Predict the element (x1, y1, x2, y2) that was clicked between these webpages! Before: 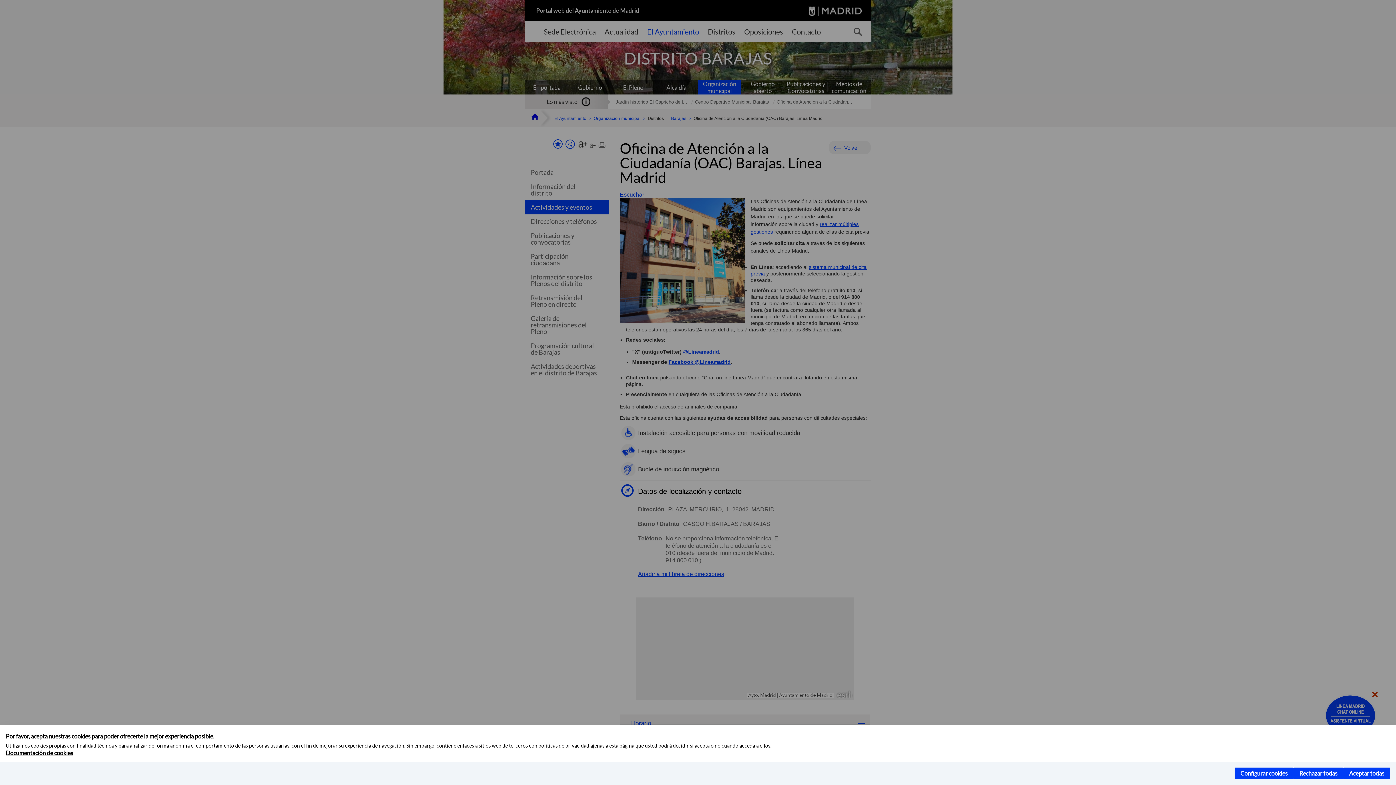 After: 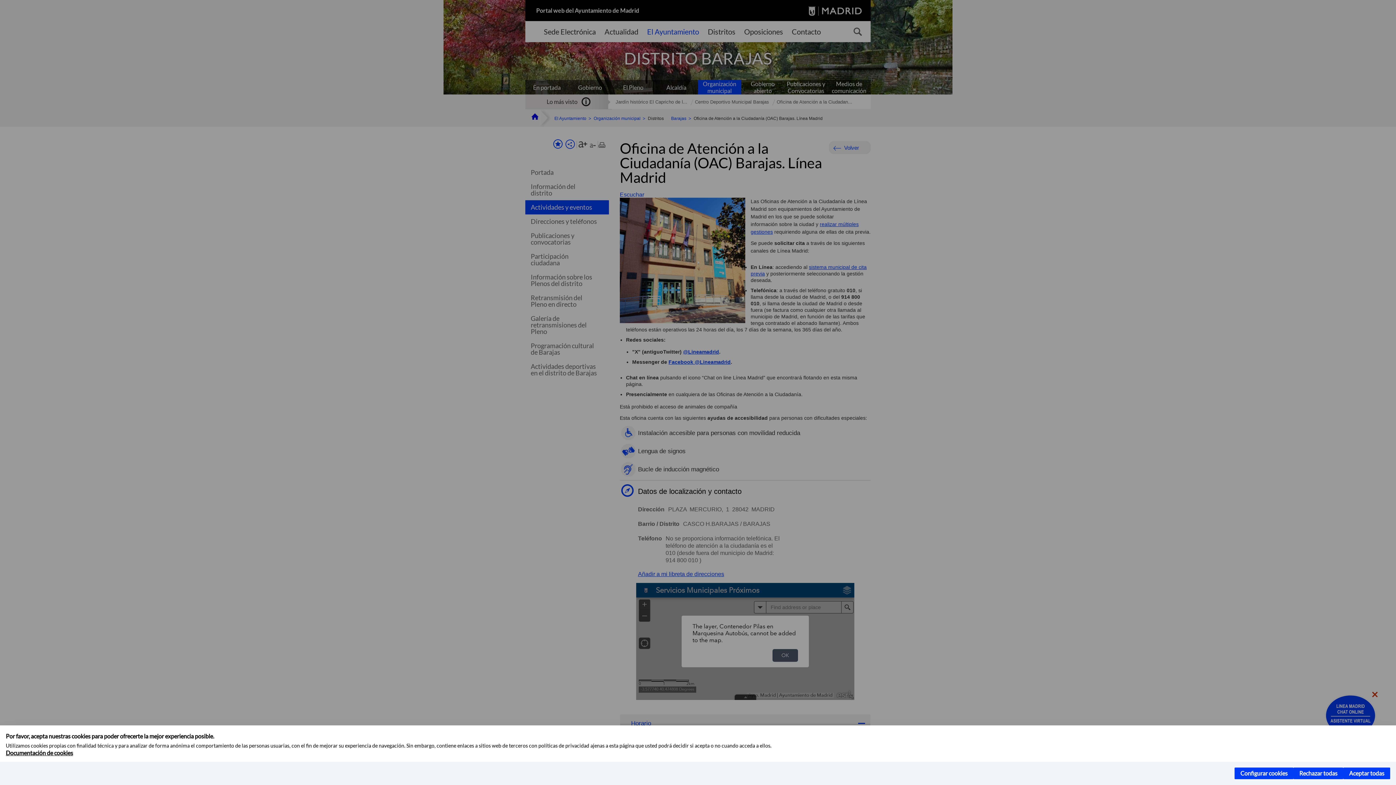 Action: label: Documentación de cookies bbox: (5, 749, 73, 756)